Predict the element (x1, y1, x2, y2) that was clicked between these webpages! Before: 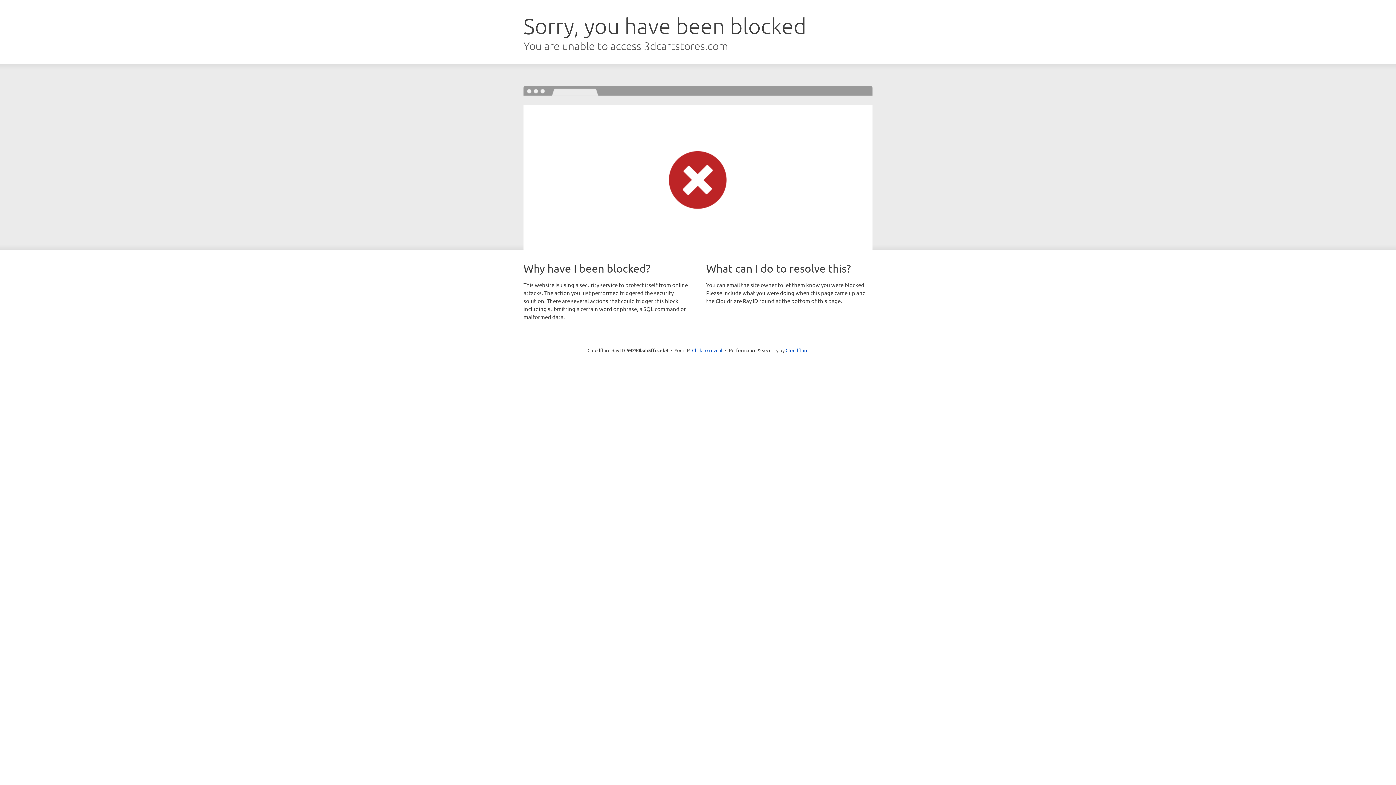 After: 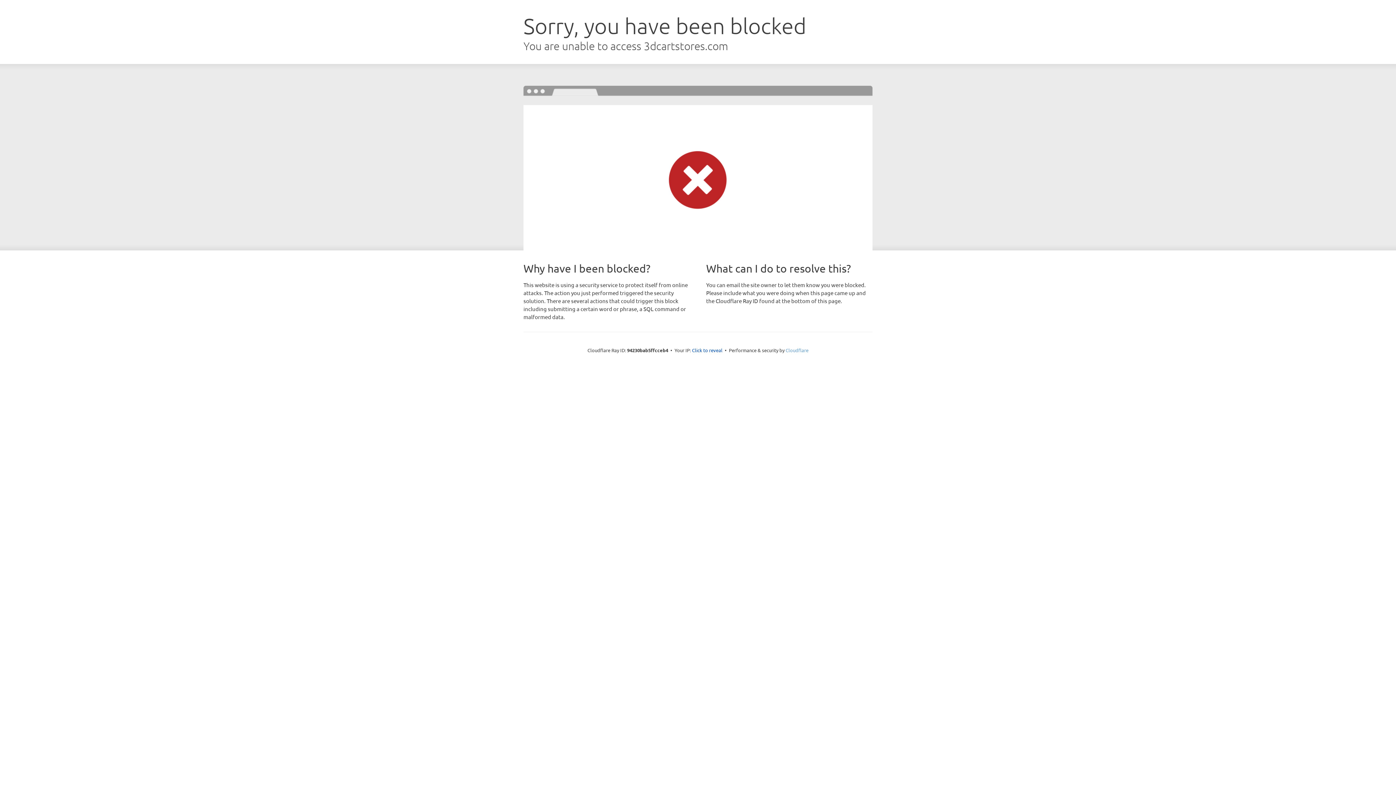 Action: bbox: (785, 347, 808, 353) label: Cloudflare